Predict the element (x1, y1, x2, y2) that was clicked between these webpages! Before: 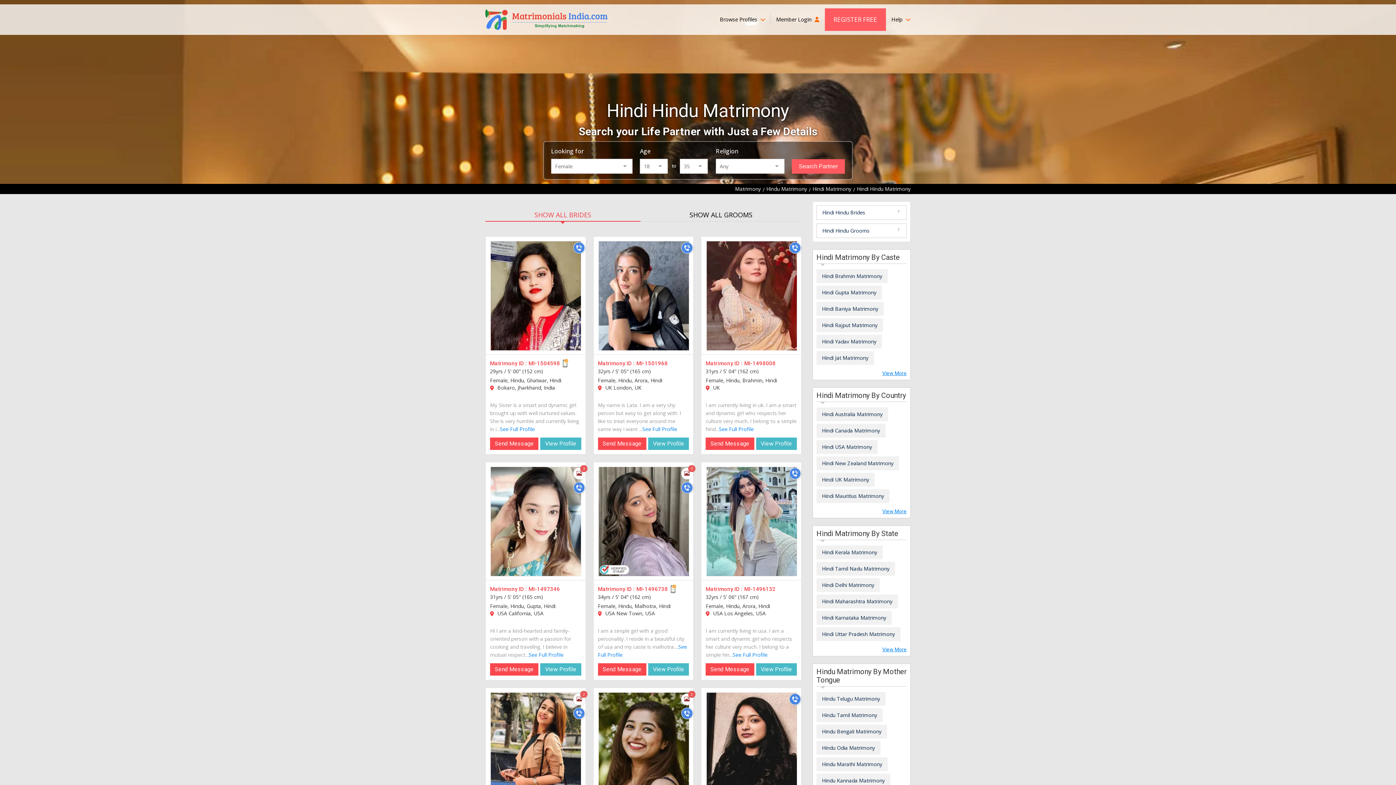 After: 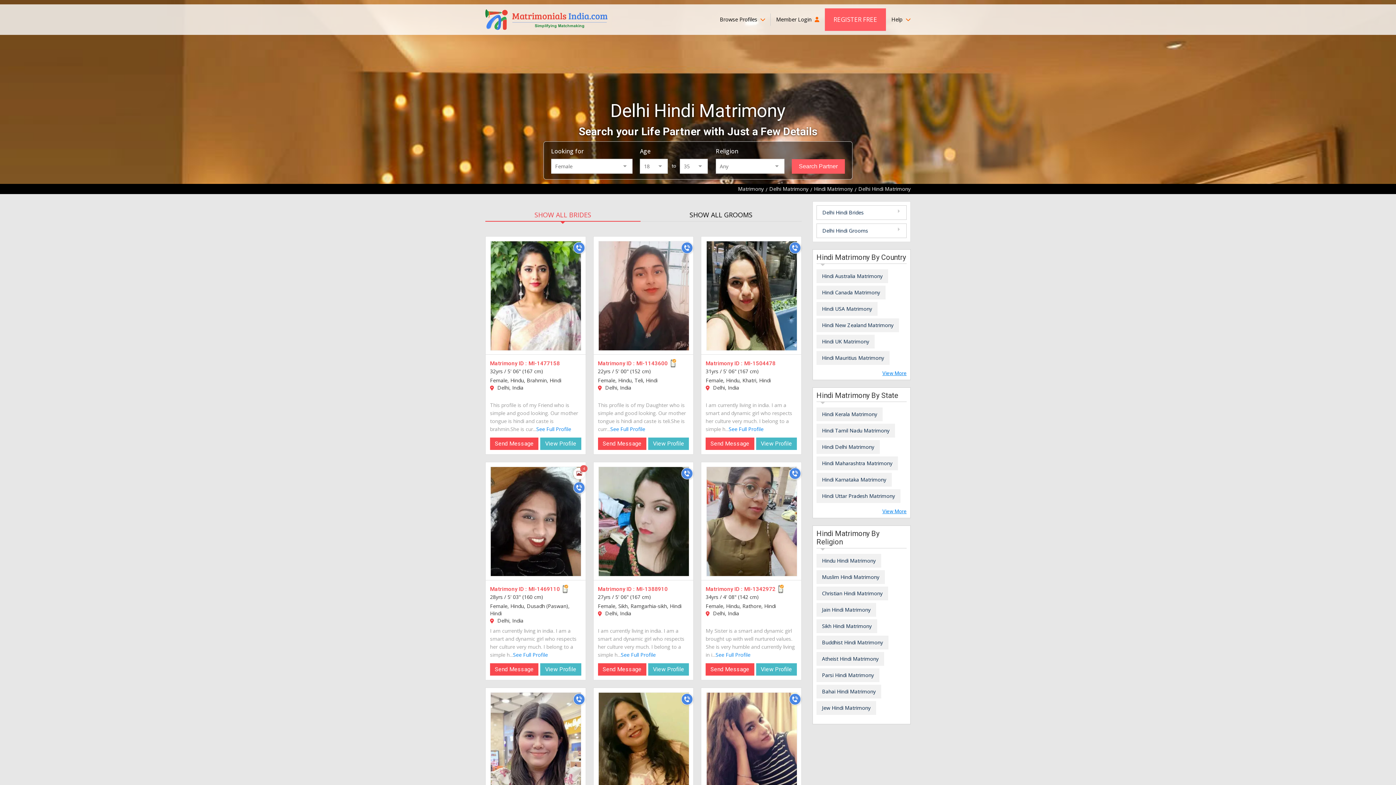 Action: bbox: (816, 578, 880, 592) label: Hindi Delhi Matrimony